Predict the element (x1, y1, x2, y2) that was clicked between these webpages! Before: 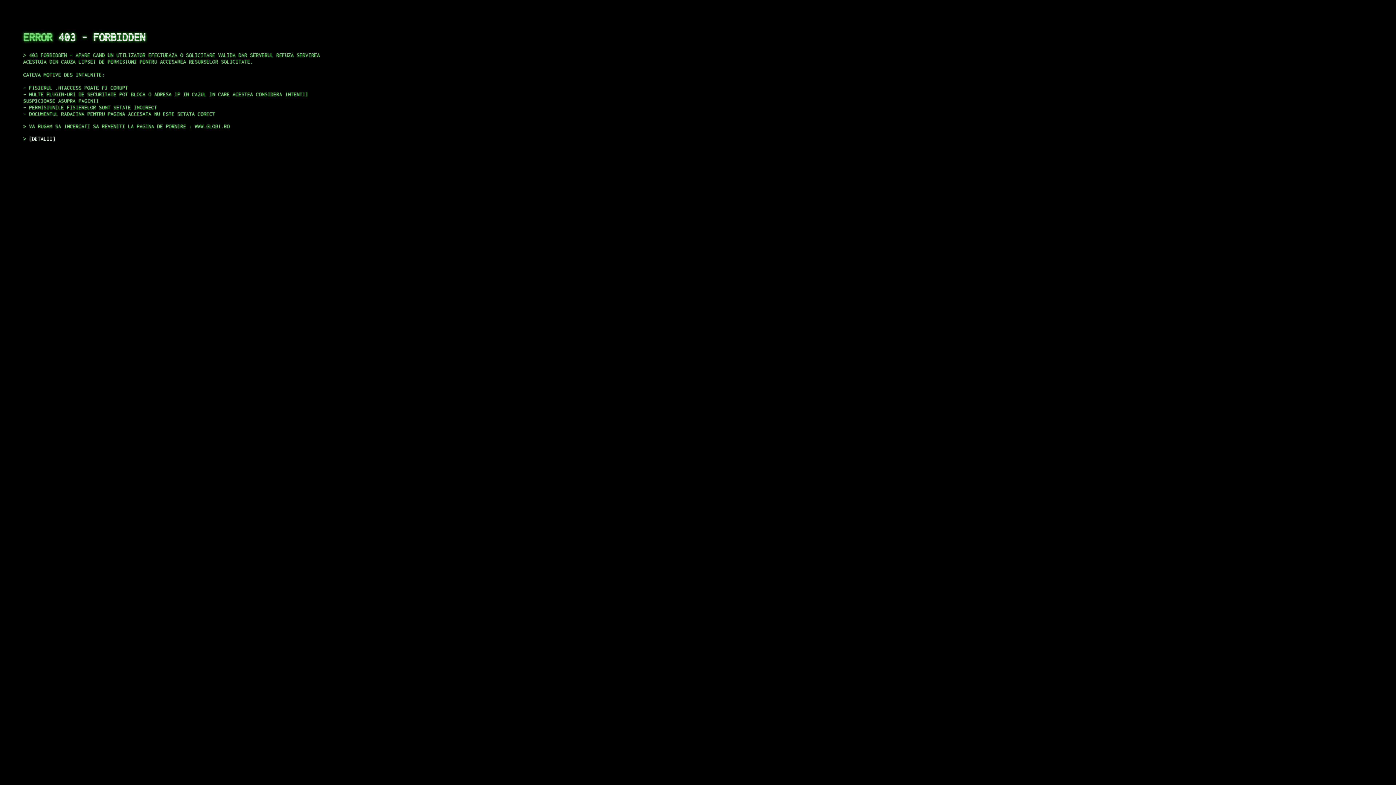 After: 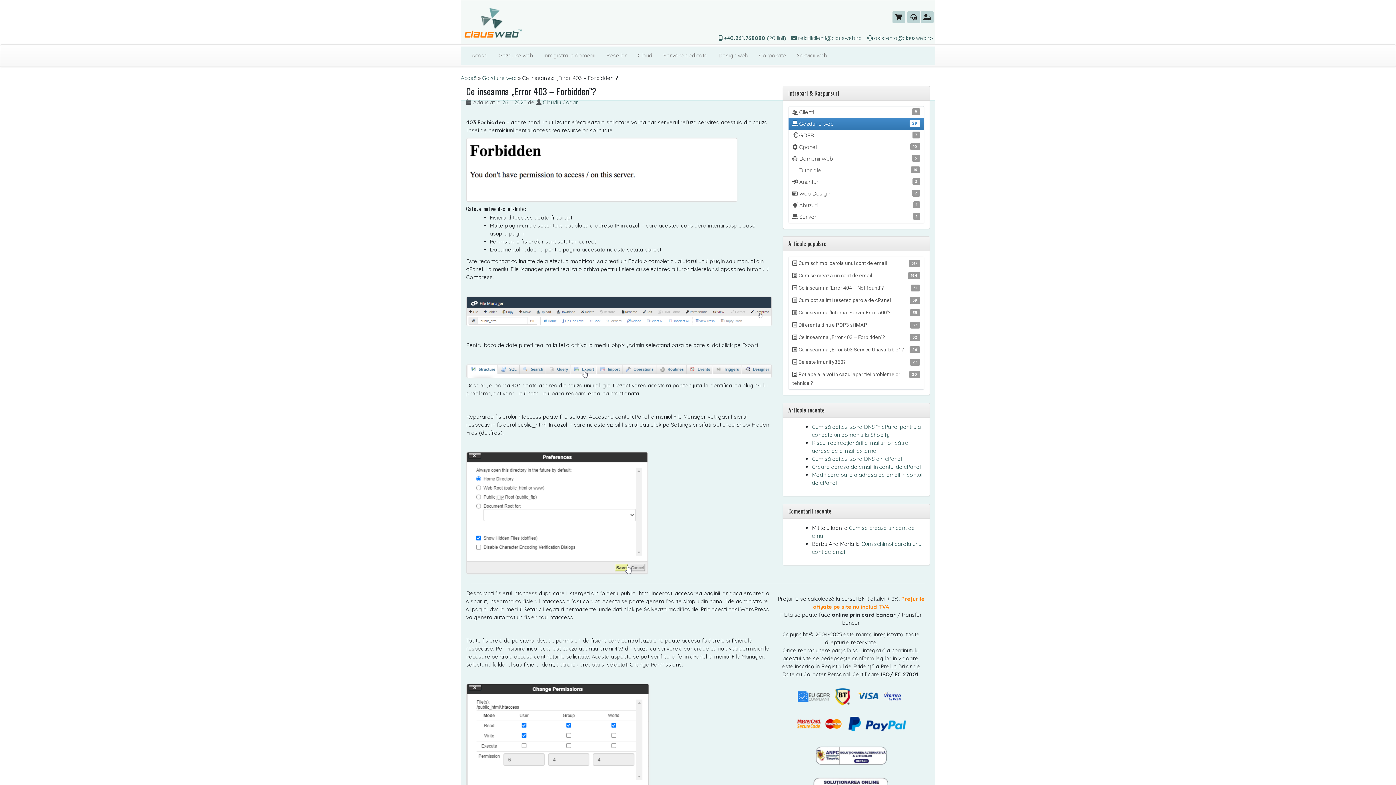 Action: bbox: (29, 135, 55, 141) label: DETALII